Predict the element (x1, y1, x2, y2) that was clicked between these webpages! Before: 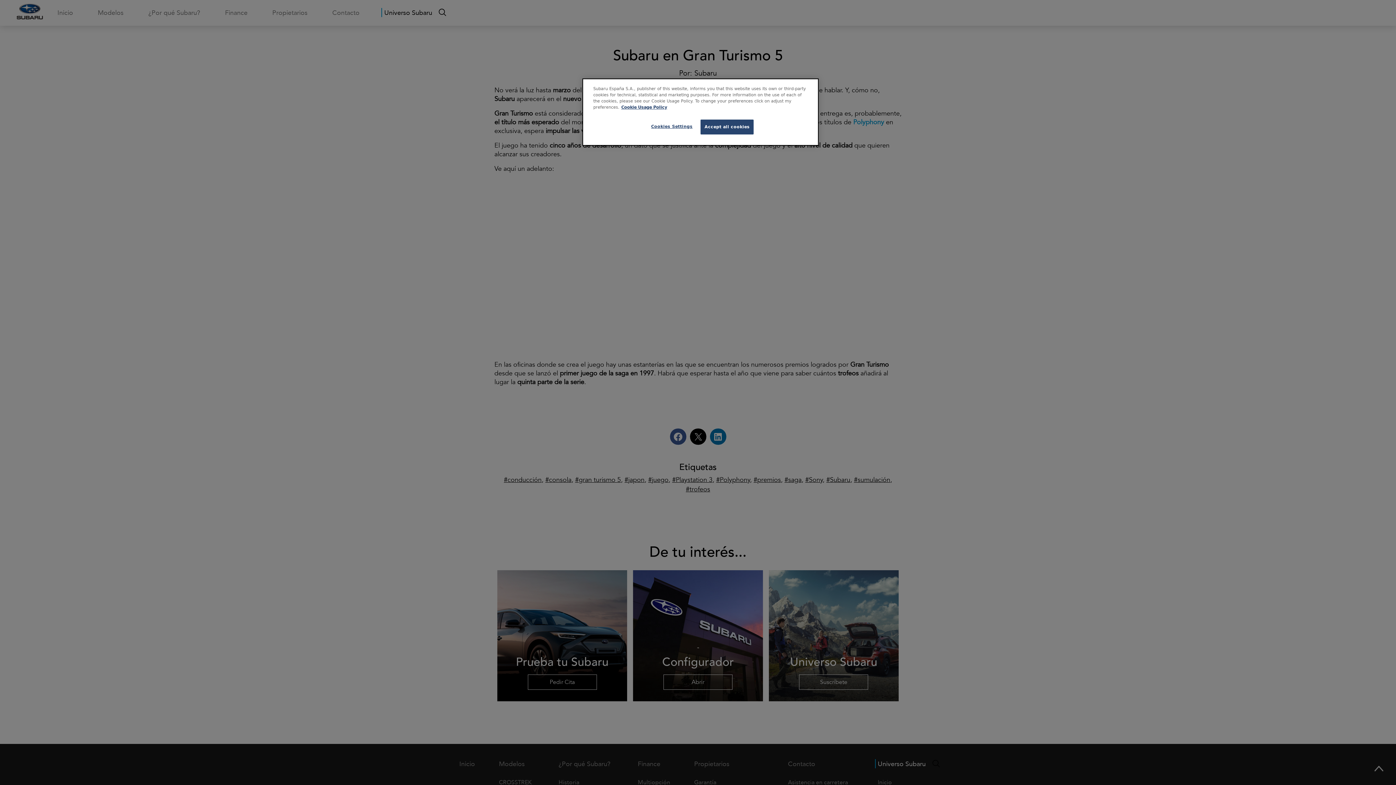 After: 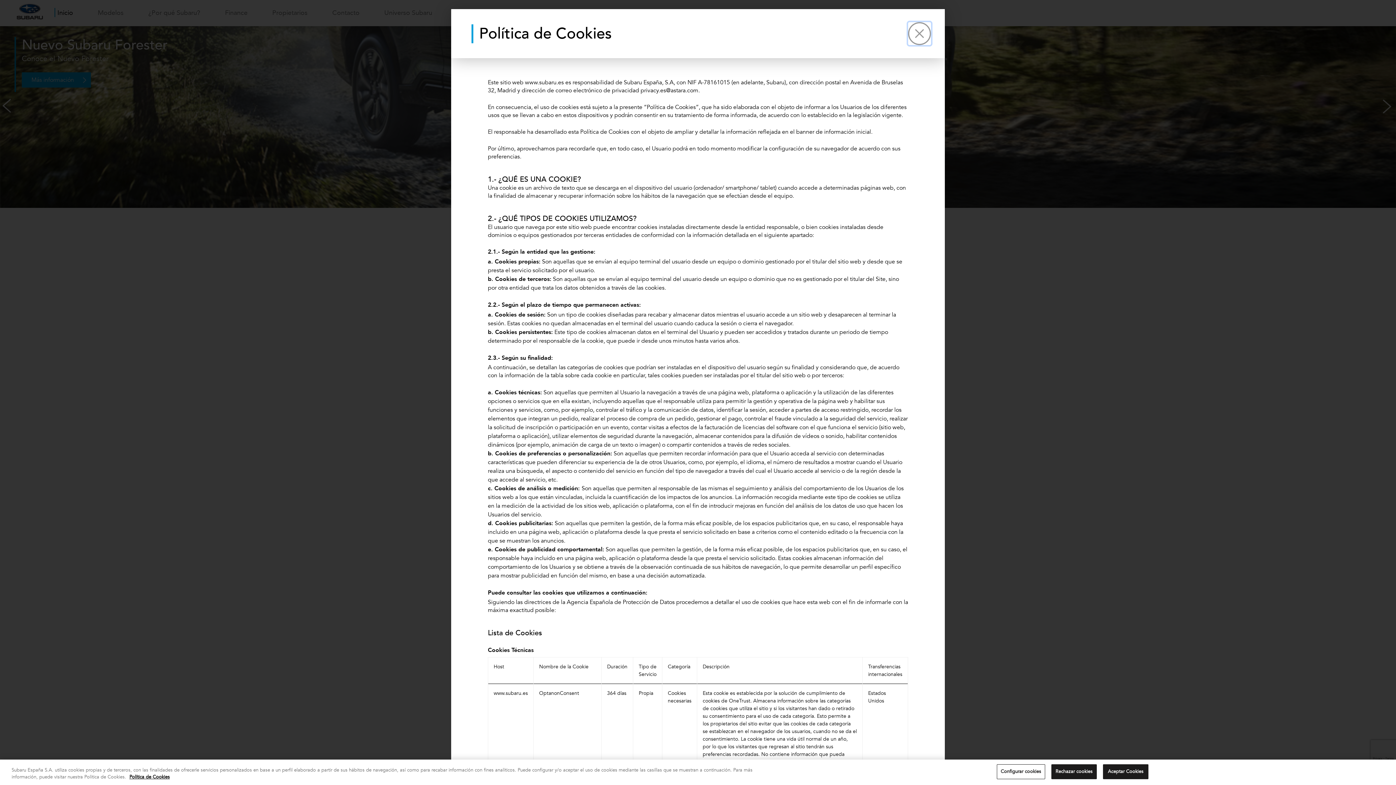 Action: label: Cookie Usage Policy bbox: (621, 104, 667, 109)